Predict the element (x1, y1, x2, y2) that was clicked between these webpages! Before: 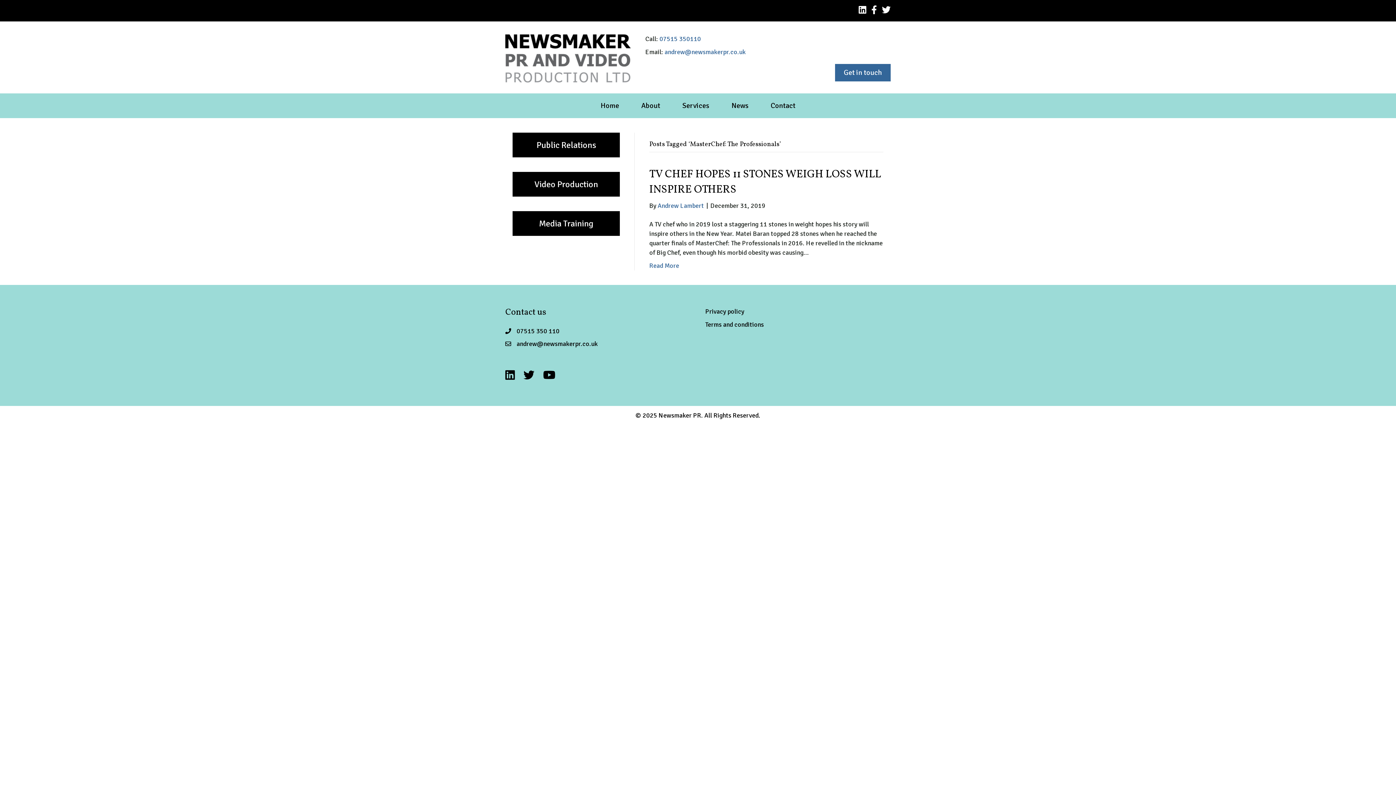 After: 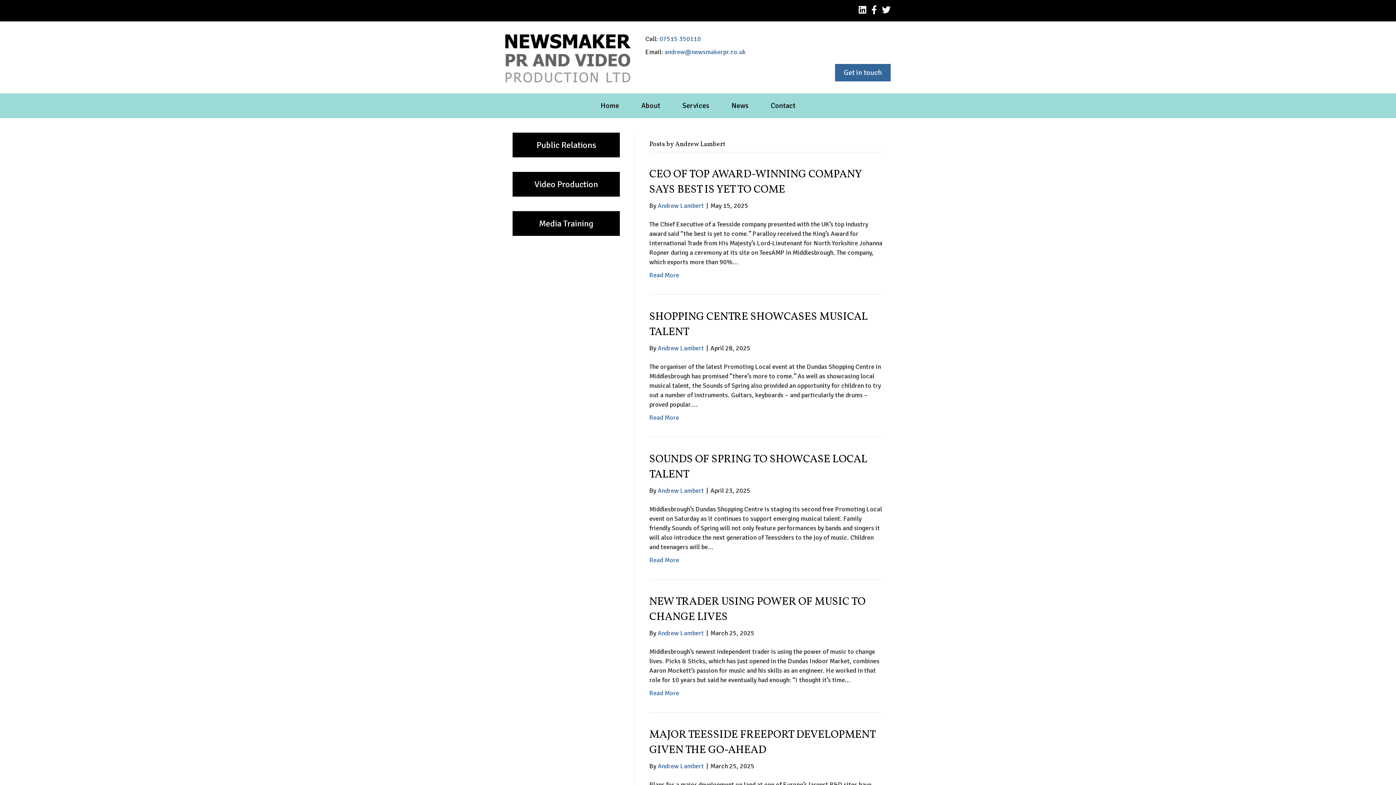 Action: bbox: (657, 201, 704, 209) label: Andrew Lambert